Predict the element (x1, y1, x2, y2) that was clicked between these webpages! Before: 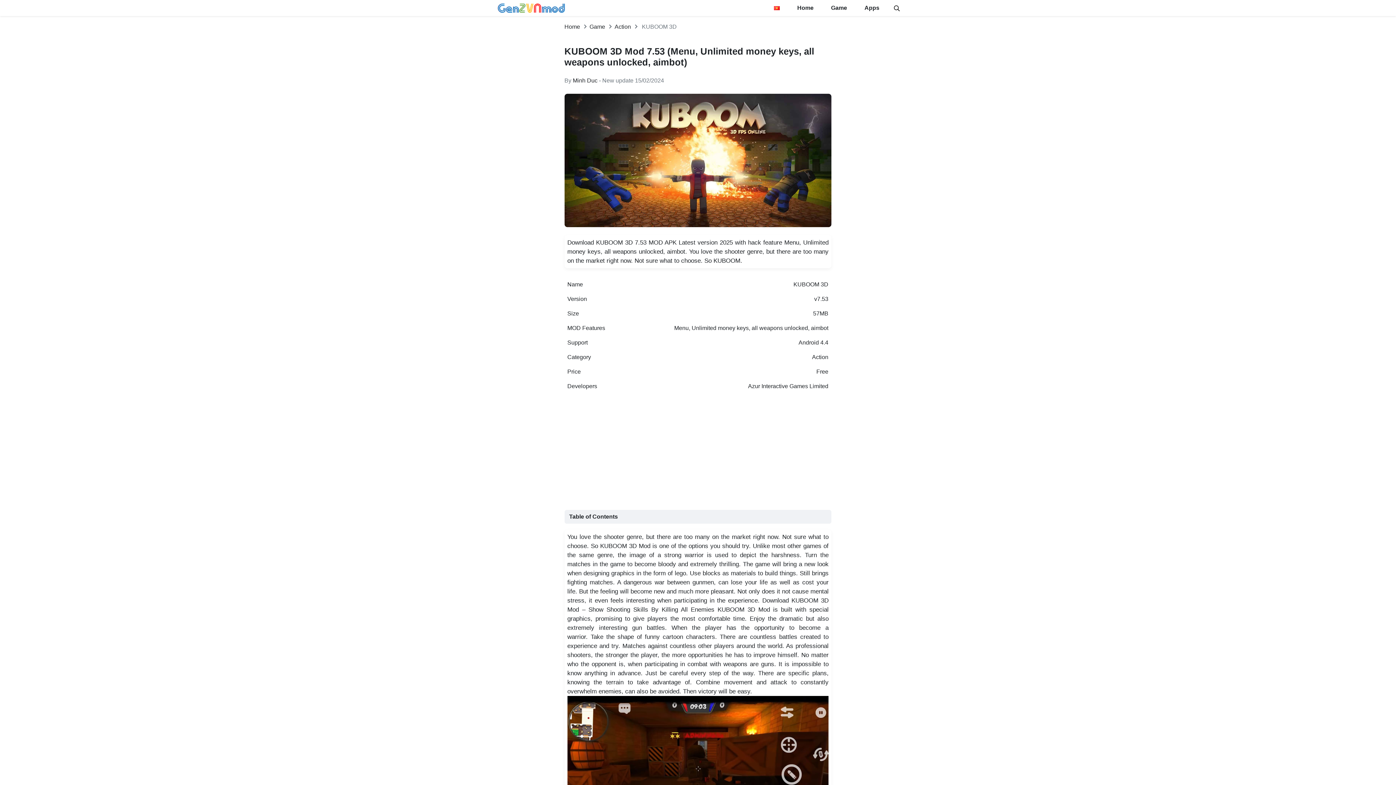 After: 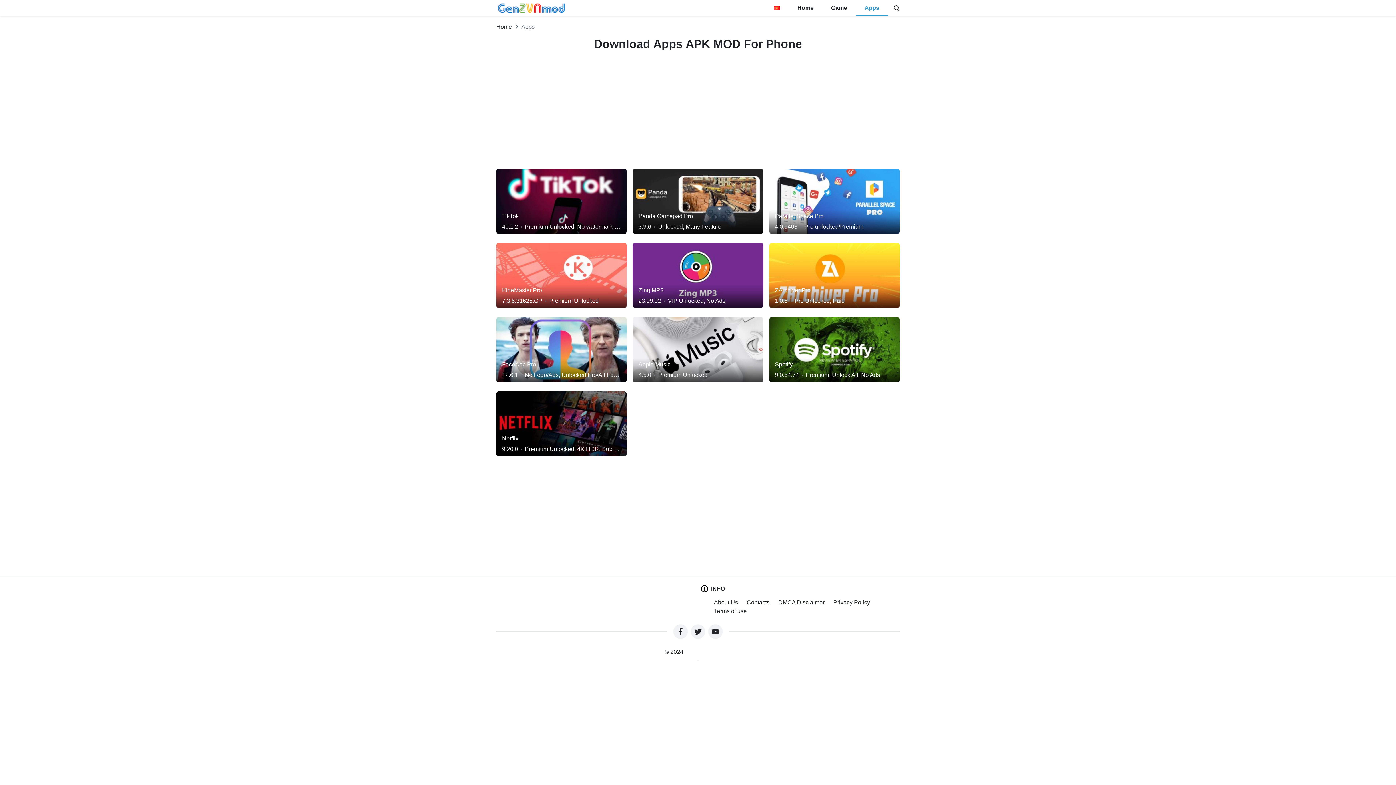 Action: bbox: (856, 0, 888, 16) label: Apps